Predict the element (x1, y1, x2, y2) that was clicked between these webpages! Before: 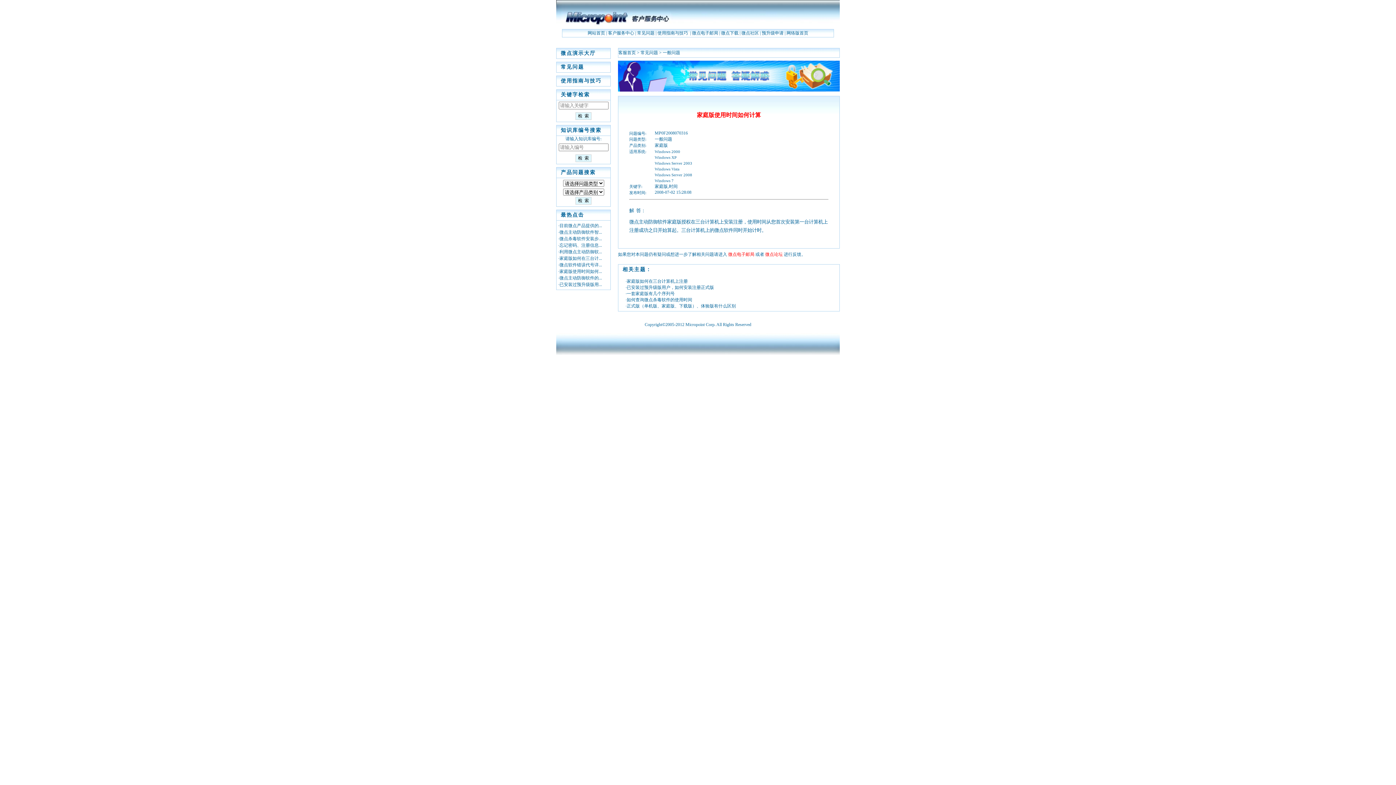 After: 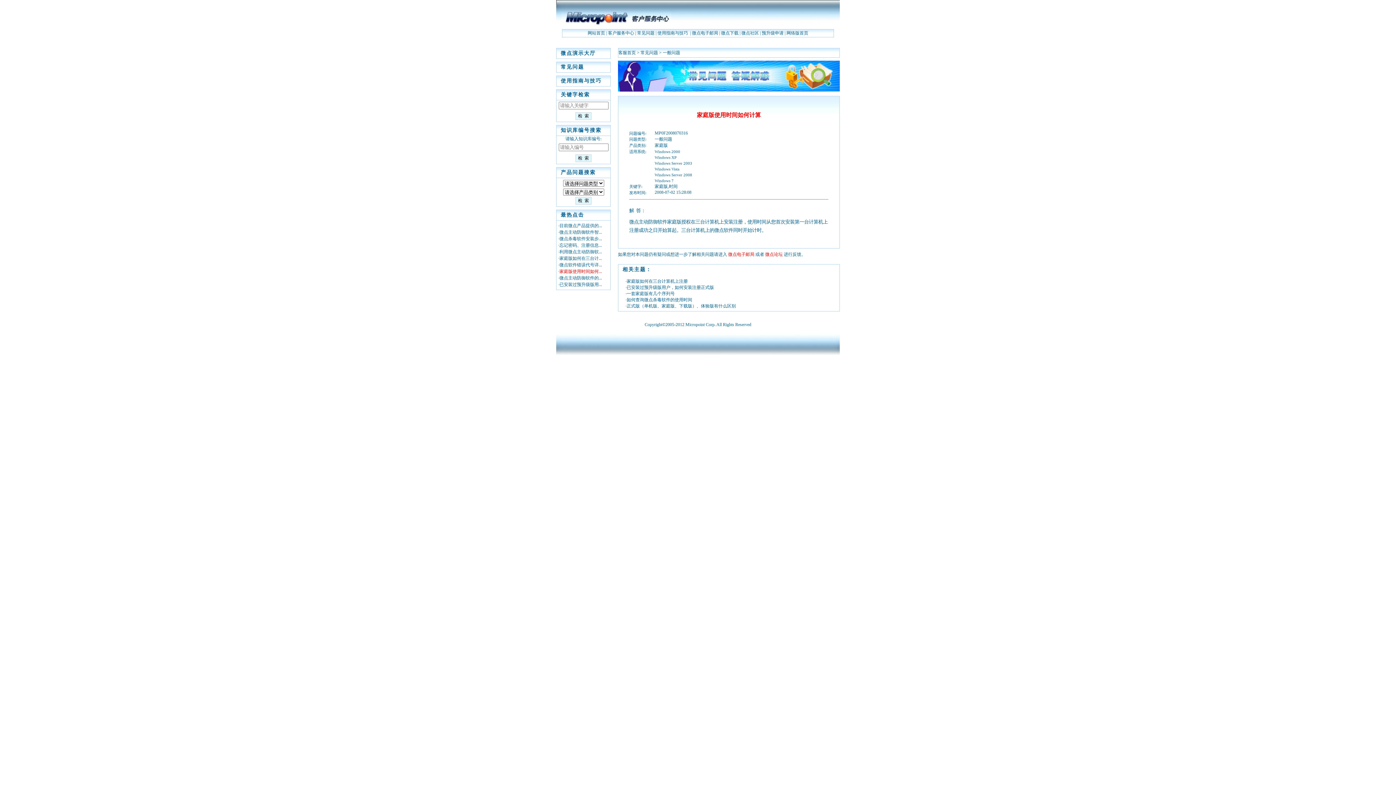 Action: bbox: (558, 269, 602, 274) label: ·家庭版使用时间如何...